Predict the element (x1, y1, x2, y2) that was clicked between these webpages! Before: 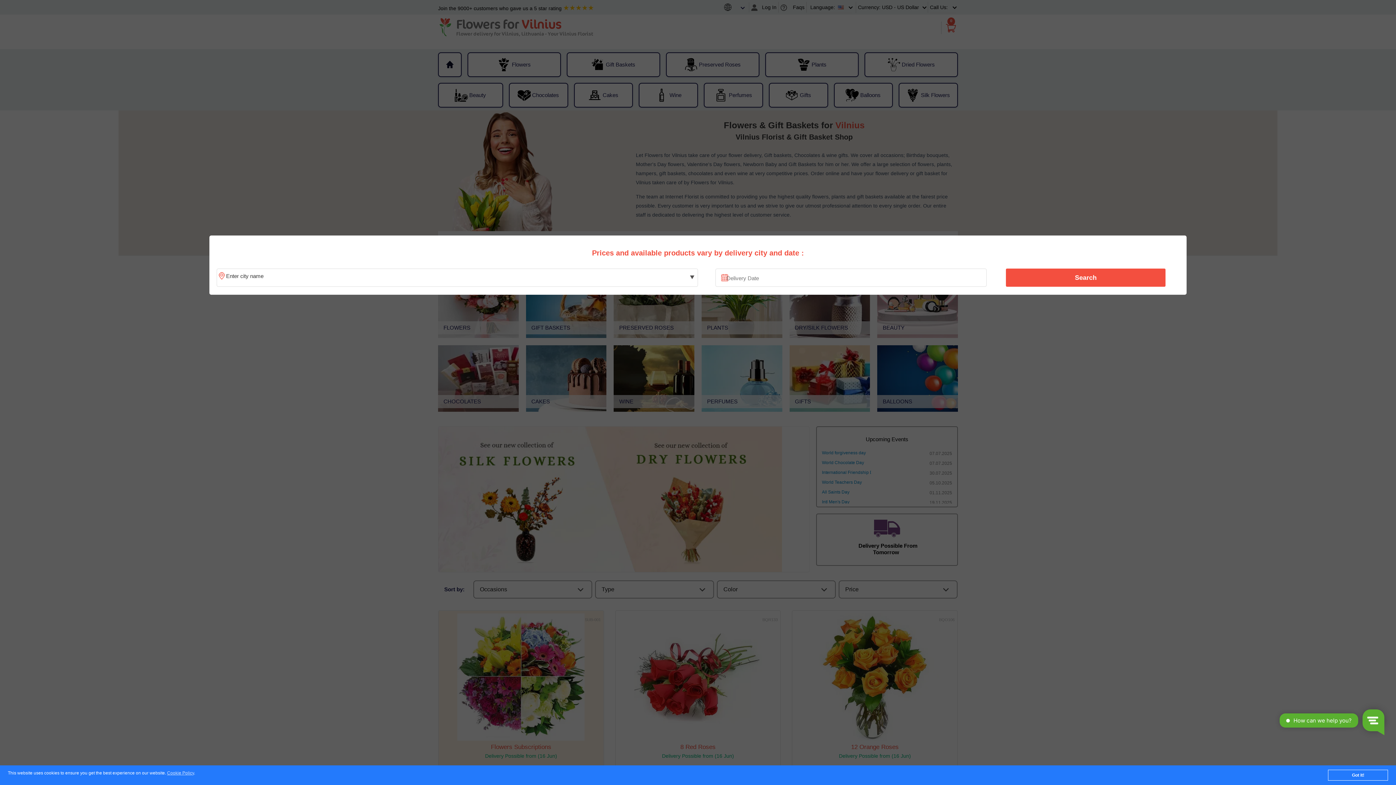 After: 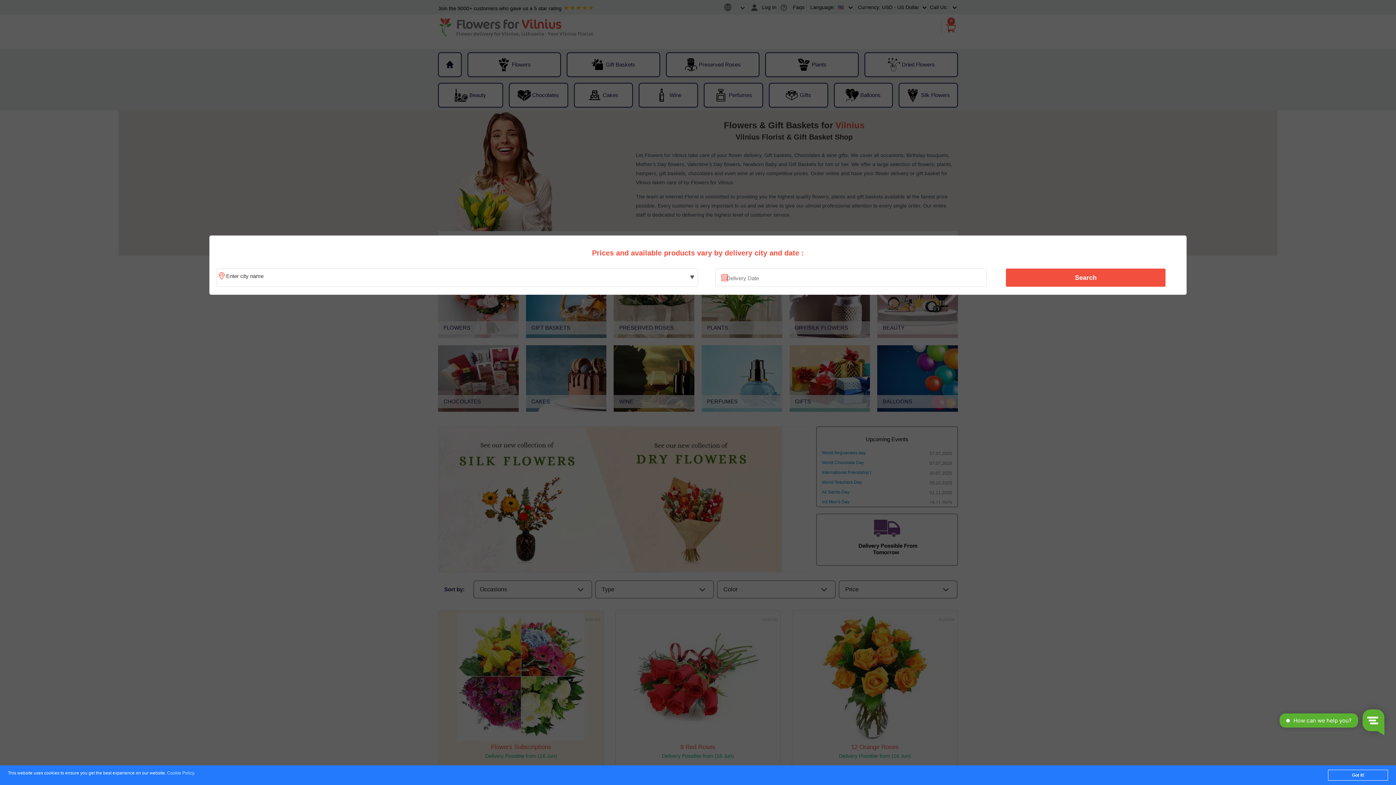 Action: label: Cookie Policy bbox: (167, 771, 194, 776)